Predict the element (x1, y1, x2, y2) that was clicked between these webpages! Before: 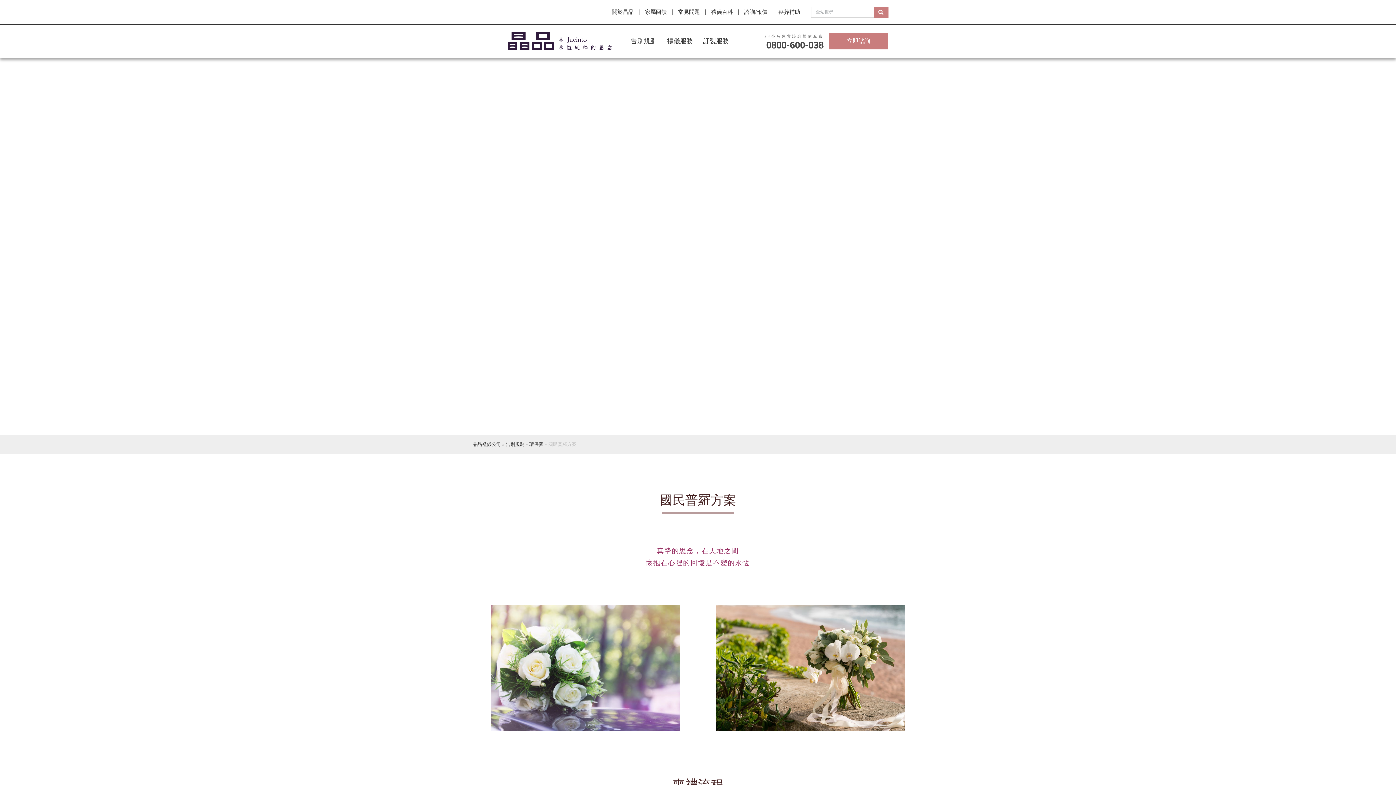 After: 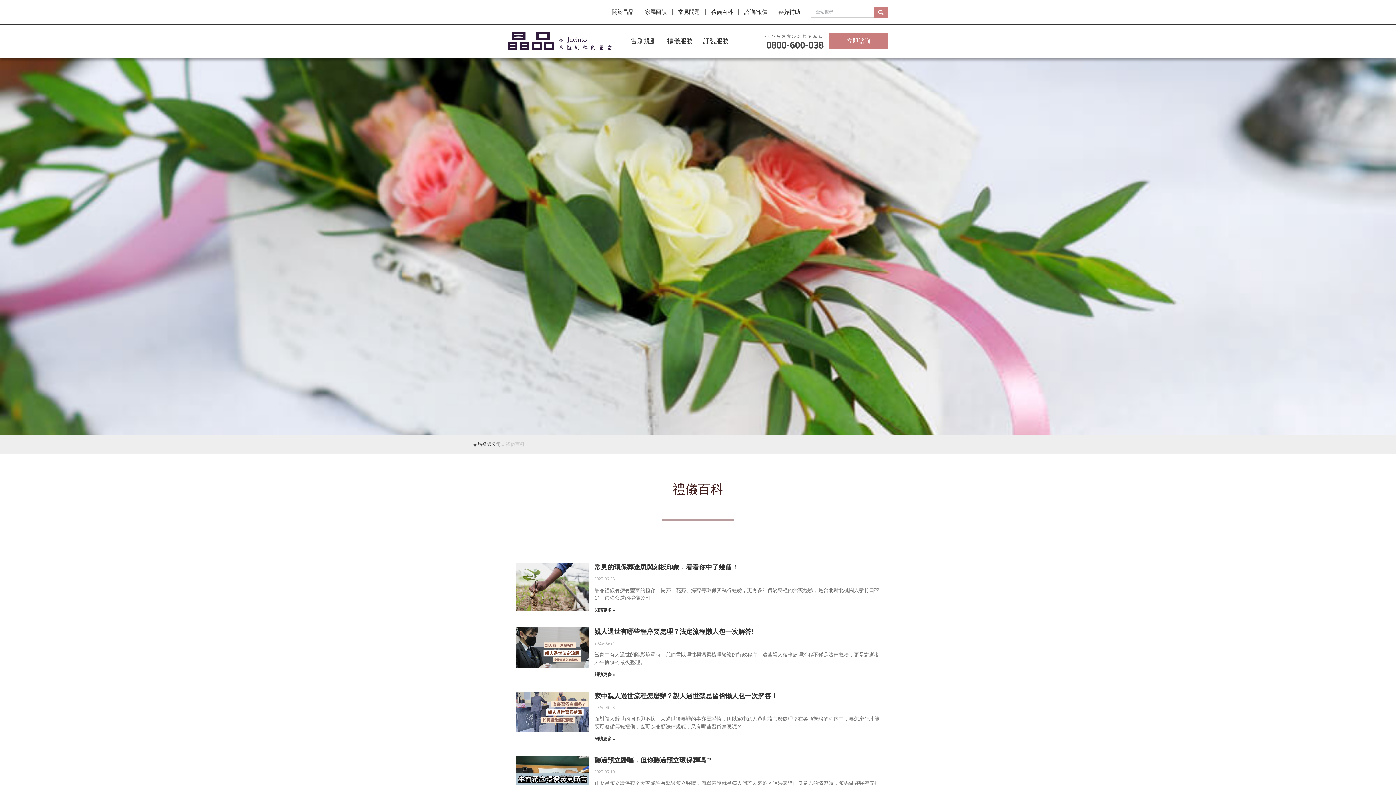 Action: label: 禮儀百科 bbox: (710, 7, 733, 17)